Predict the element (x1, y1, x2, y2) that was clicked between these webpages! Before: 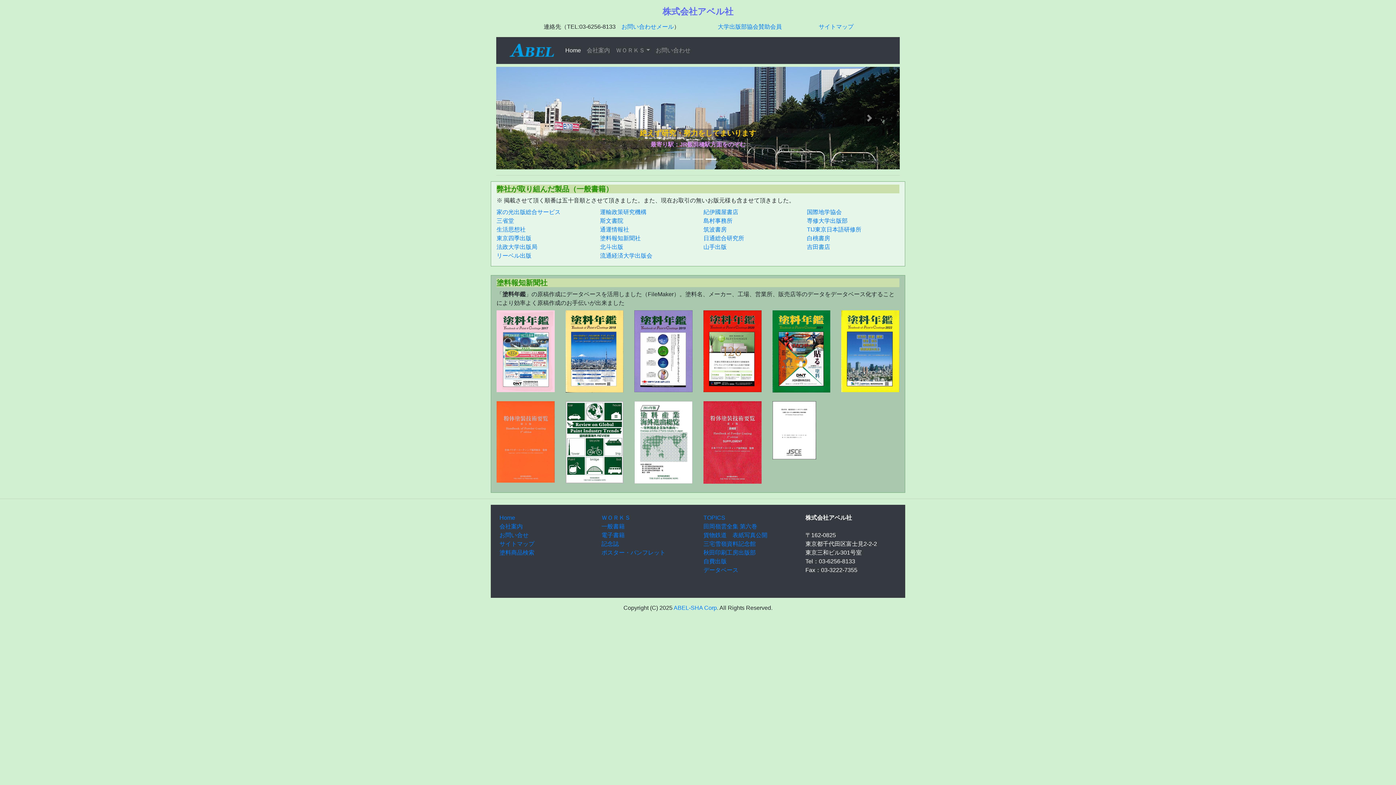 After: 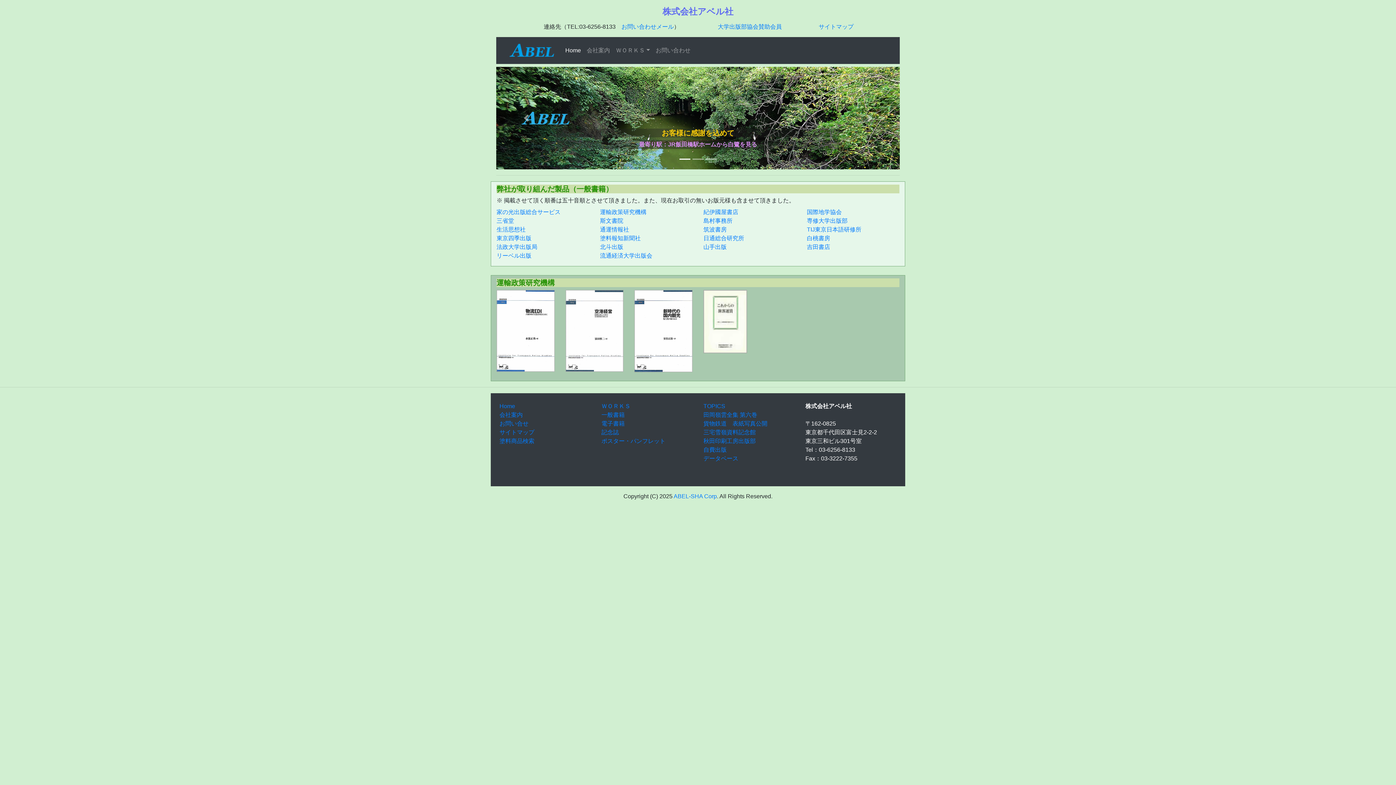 Action: bbox: (600, 208, 646, 215) label: 運輸政策研究機構